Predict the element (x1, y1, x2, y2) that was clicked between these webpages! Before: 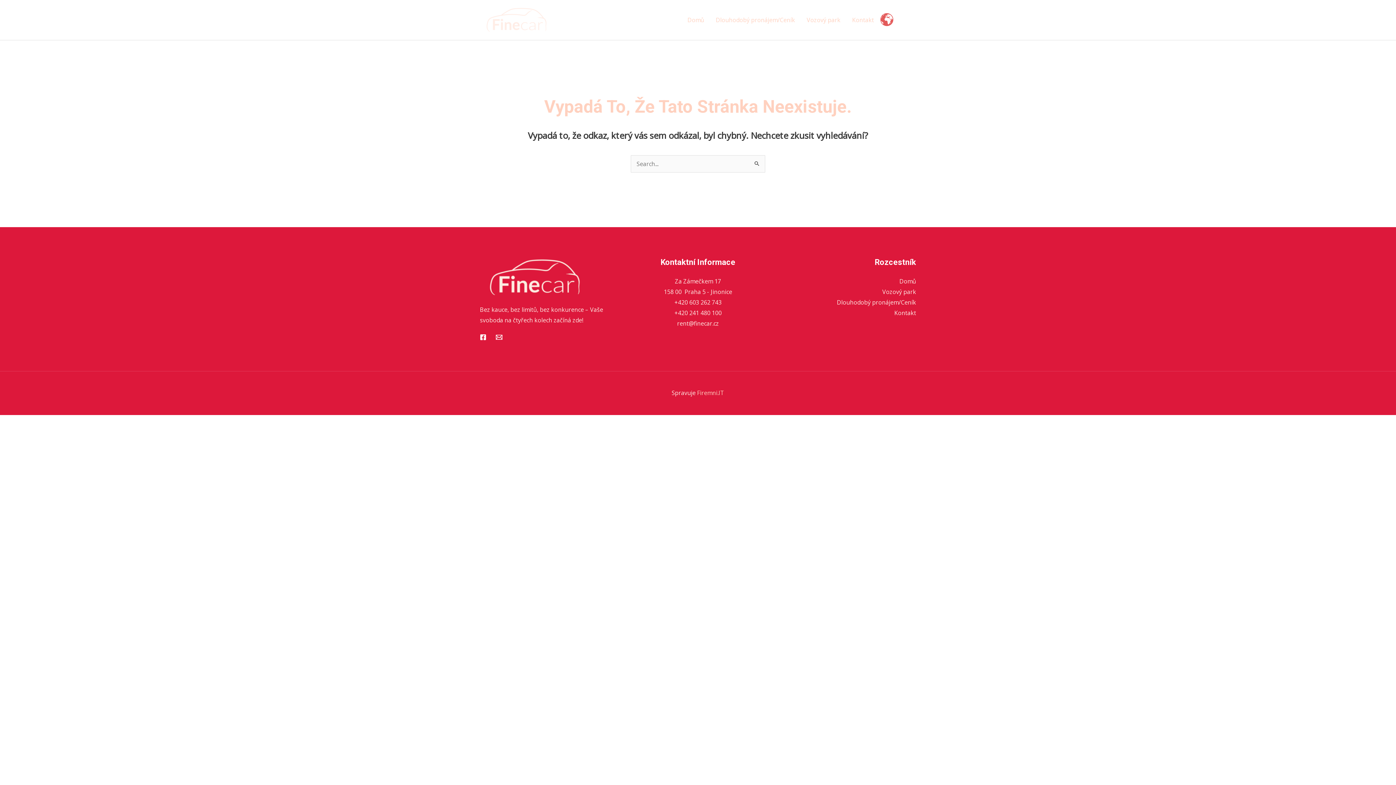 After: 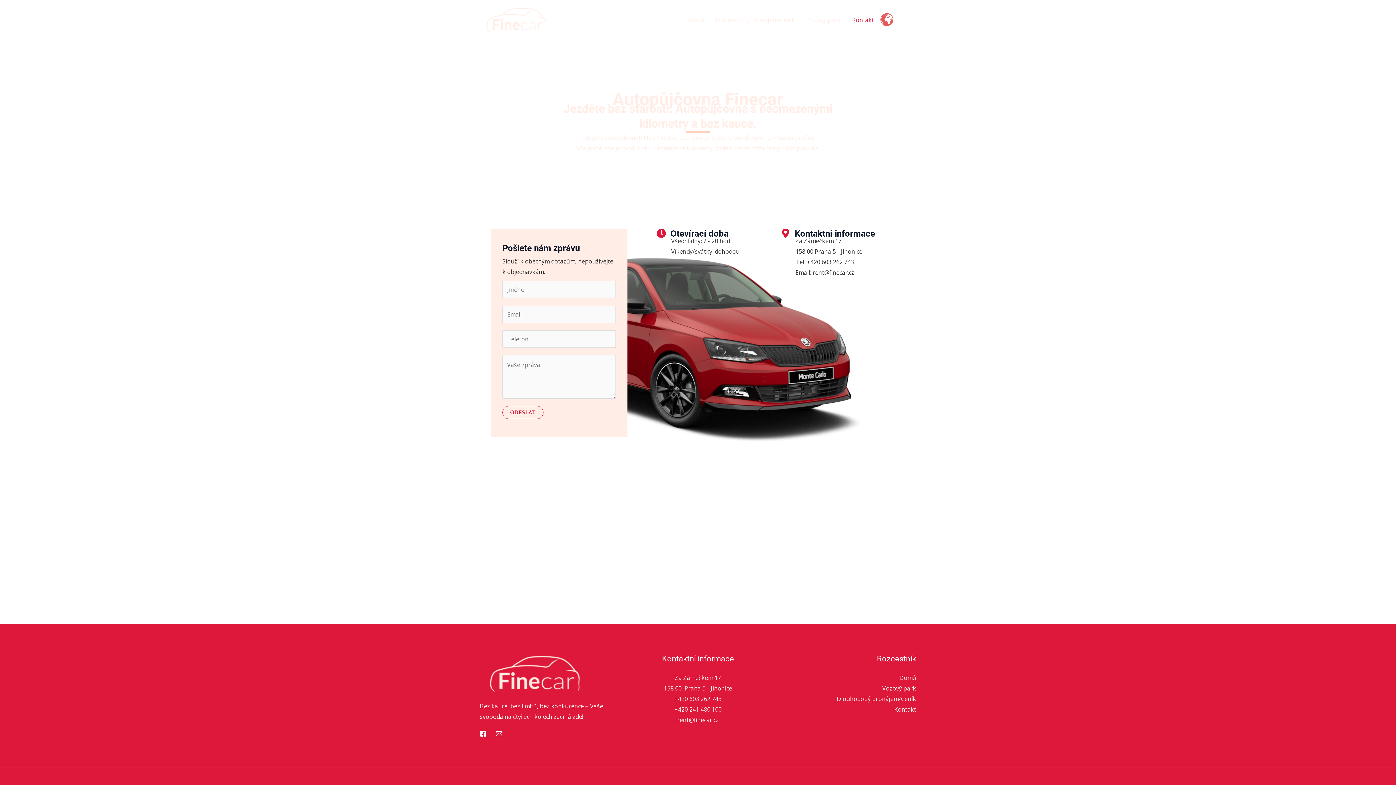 Action: bbox: (894, 309, 916, 317) label: Kontakt